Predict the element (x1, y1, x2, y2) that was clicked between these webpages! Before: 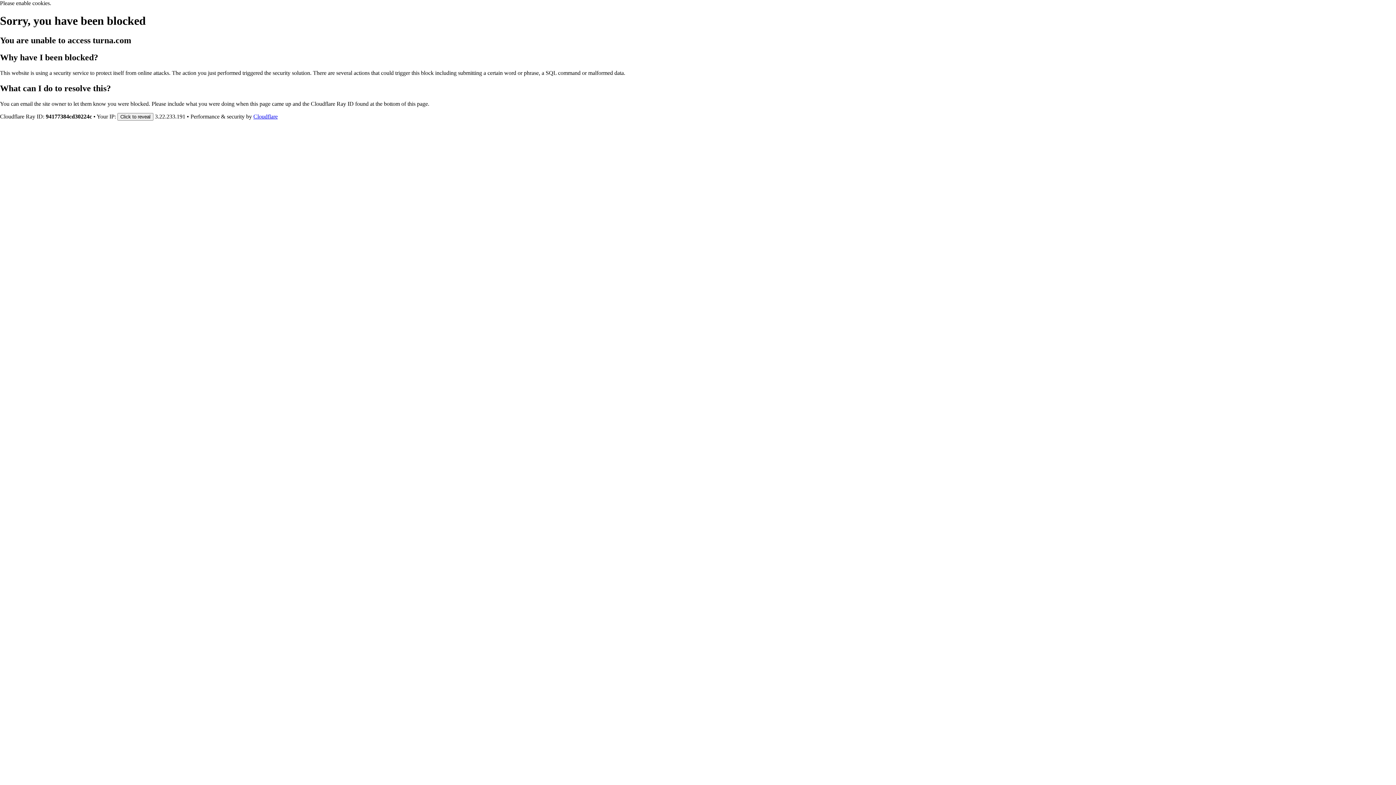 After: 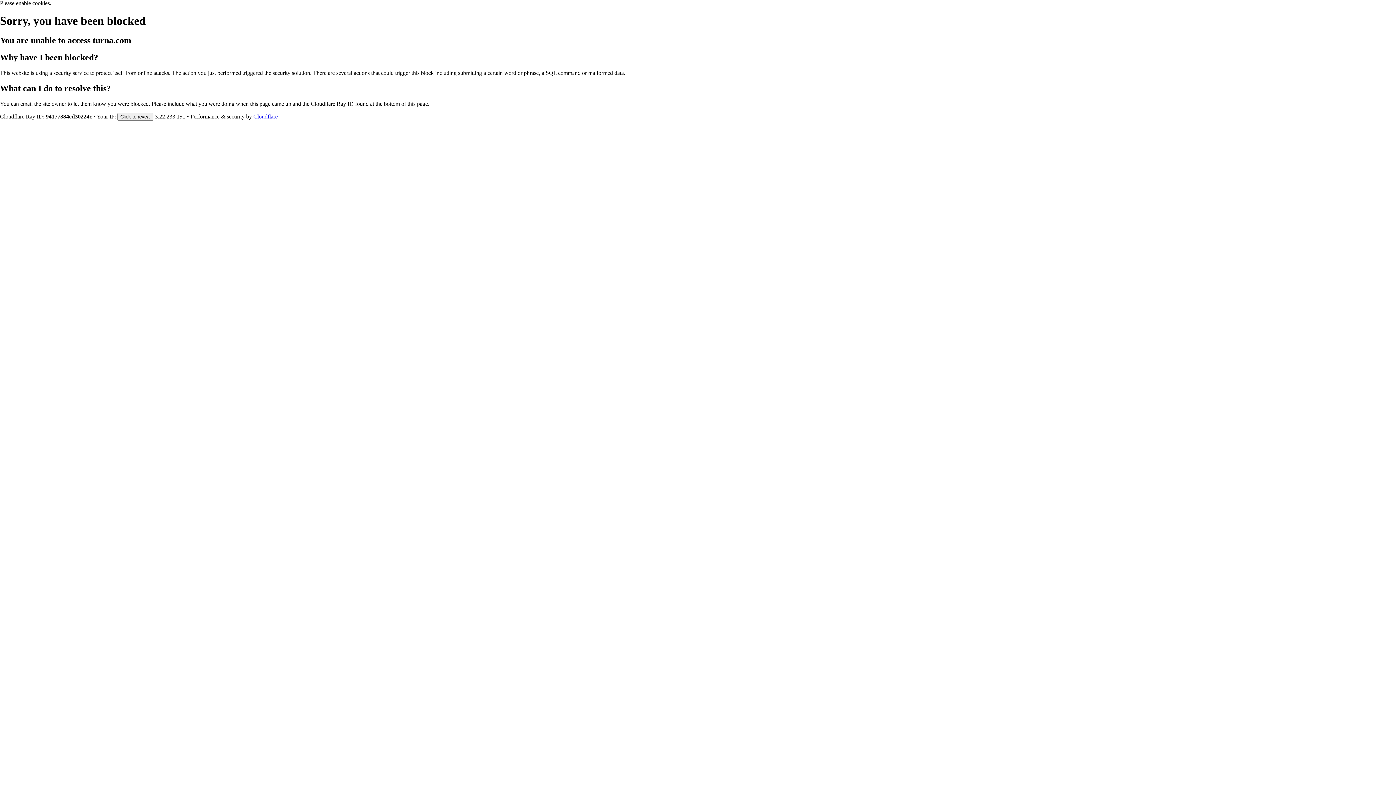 Action: label: Cloudflare bbox: (253, 113, 277, 119)